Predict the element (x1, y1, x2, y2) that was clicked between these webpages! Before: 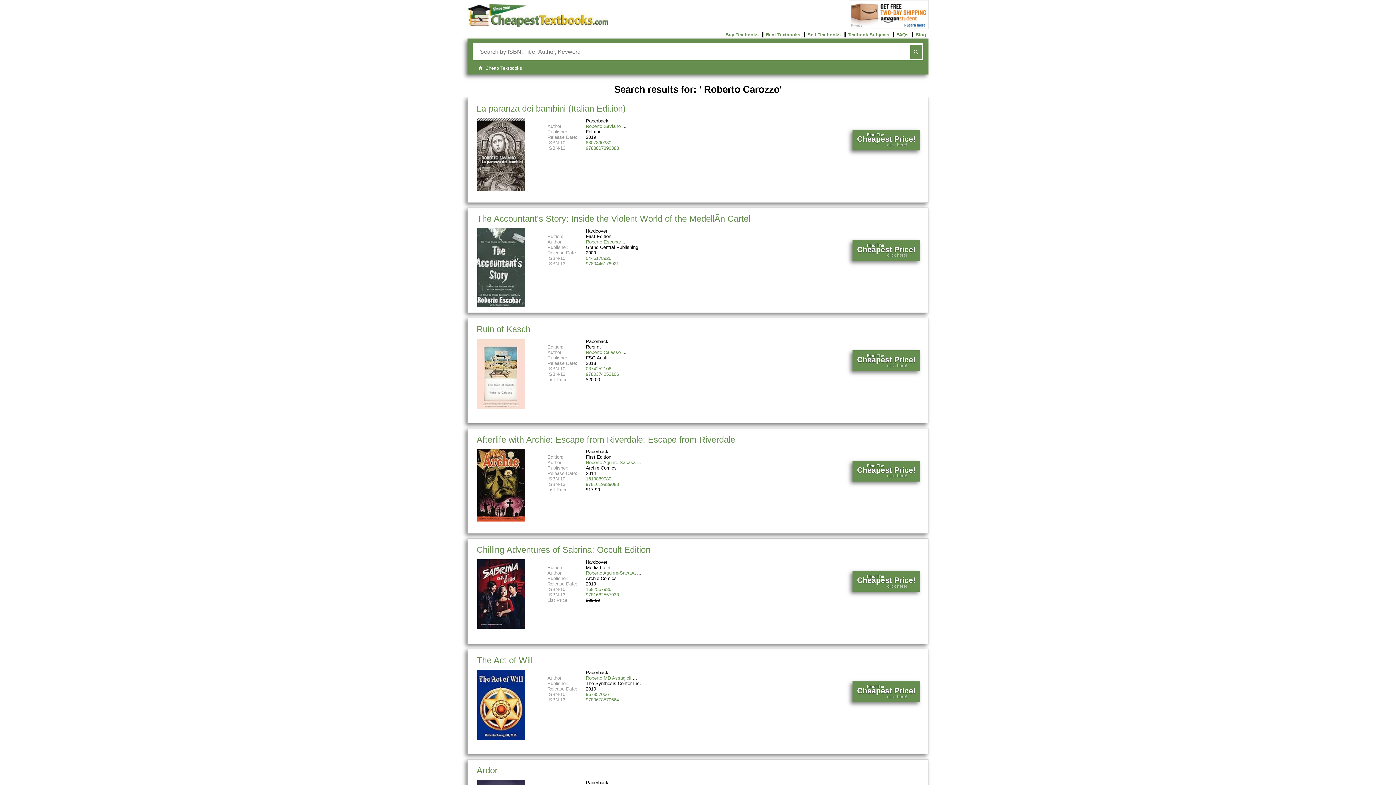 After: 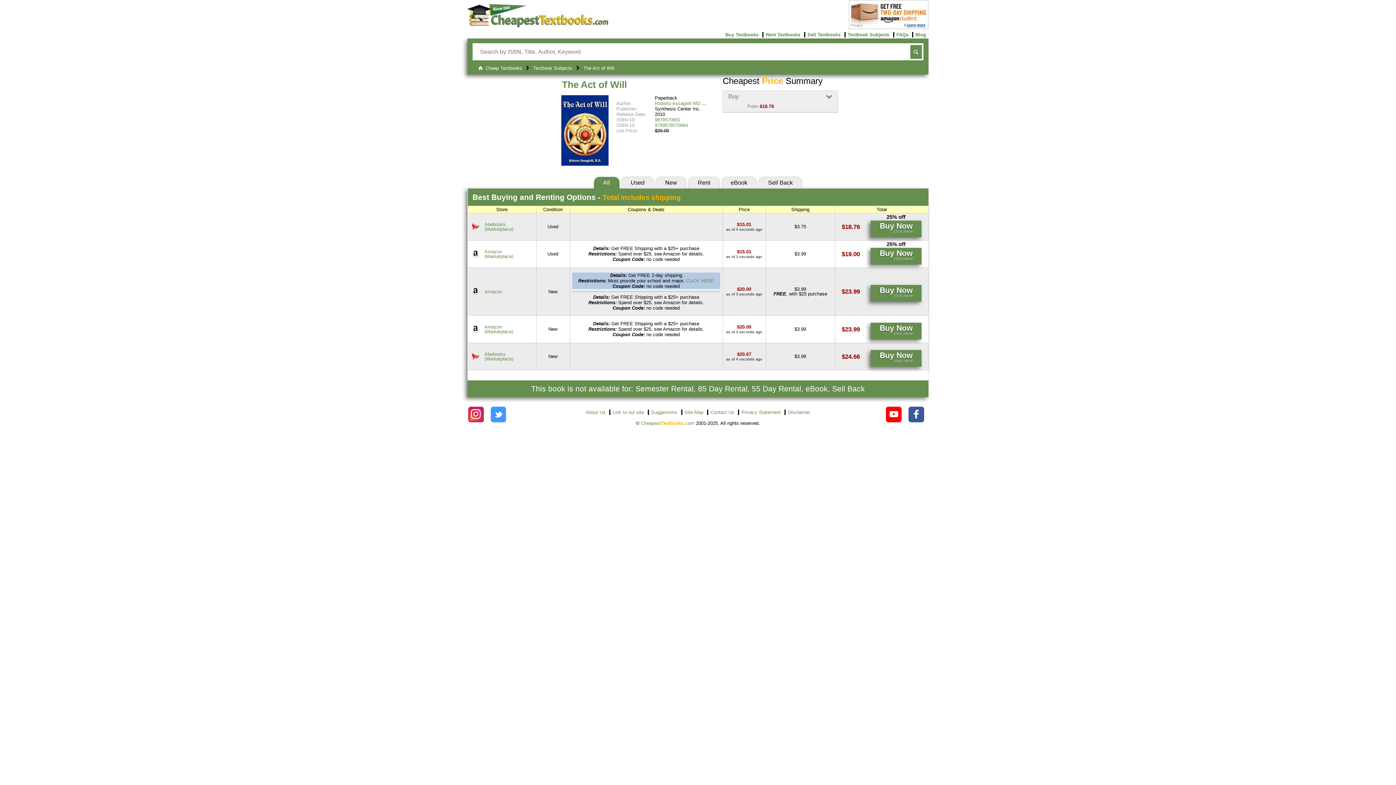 Action: bbox: (586, 697, 619, 702) label: 9789678570664